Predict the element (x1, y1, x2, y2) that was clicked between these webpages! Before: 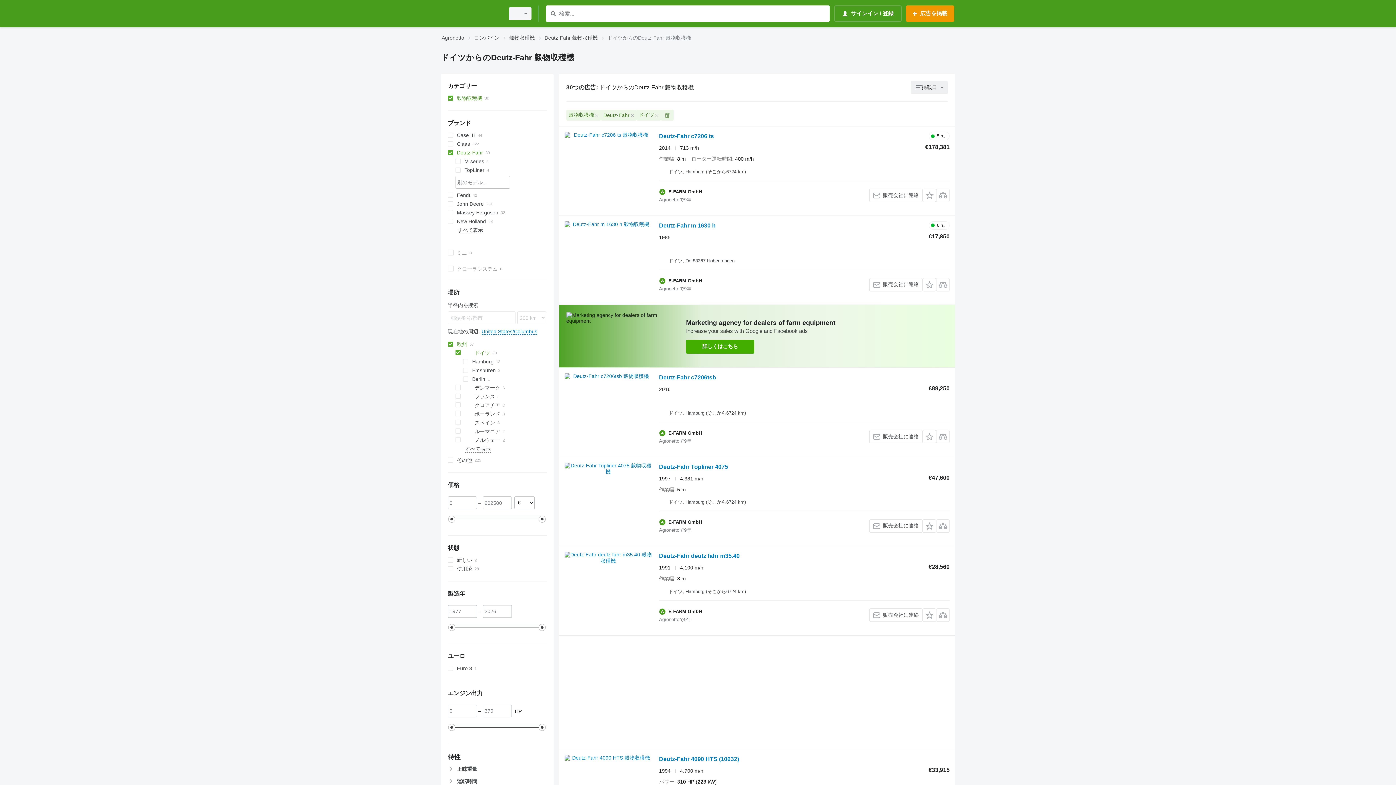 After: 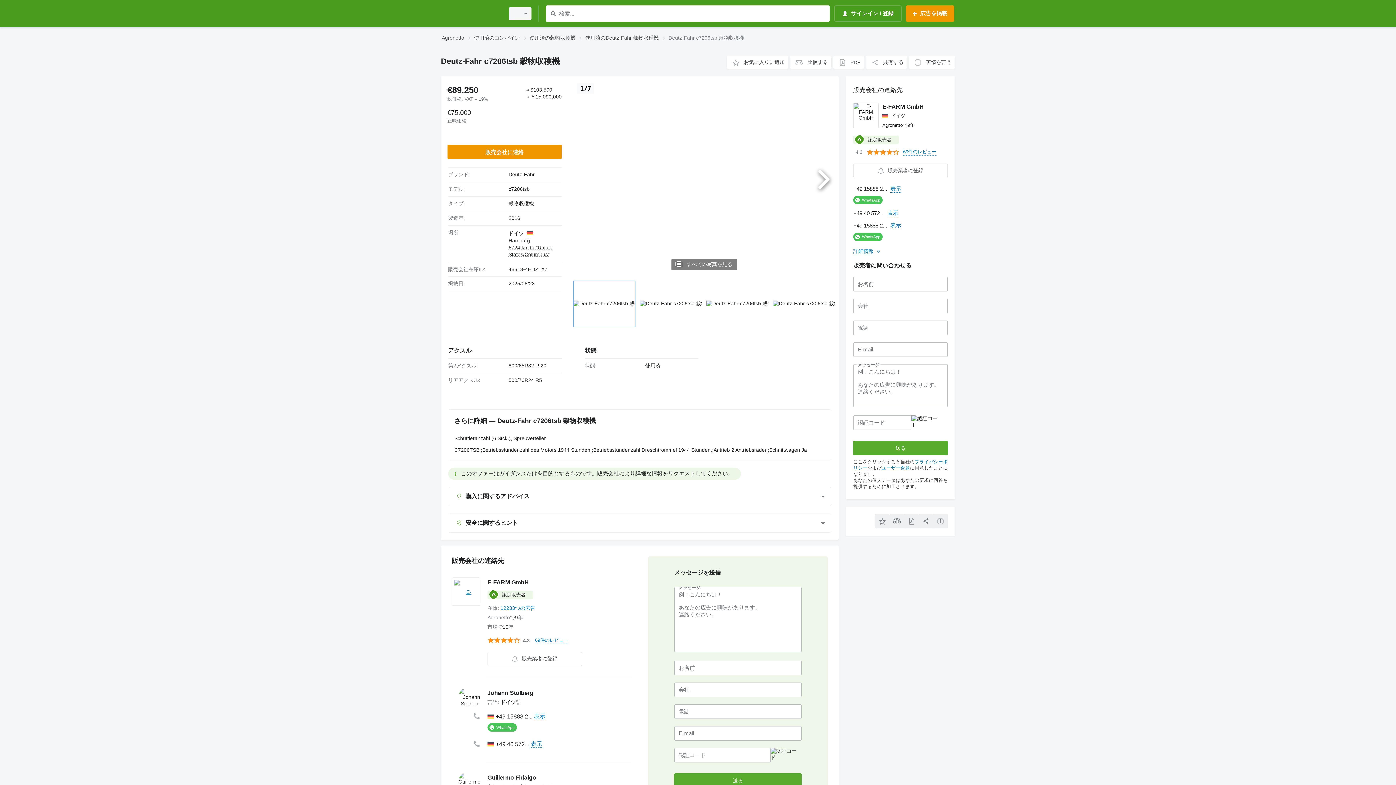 Action: bbox: (659, 374, 716, 382) label: Deutz-Fahr c7206tsb